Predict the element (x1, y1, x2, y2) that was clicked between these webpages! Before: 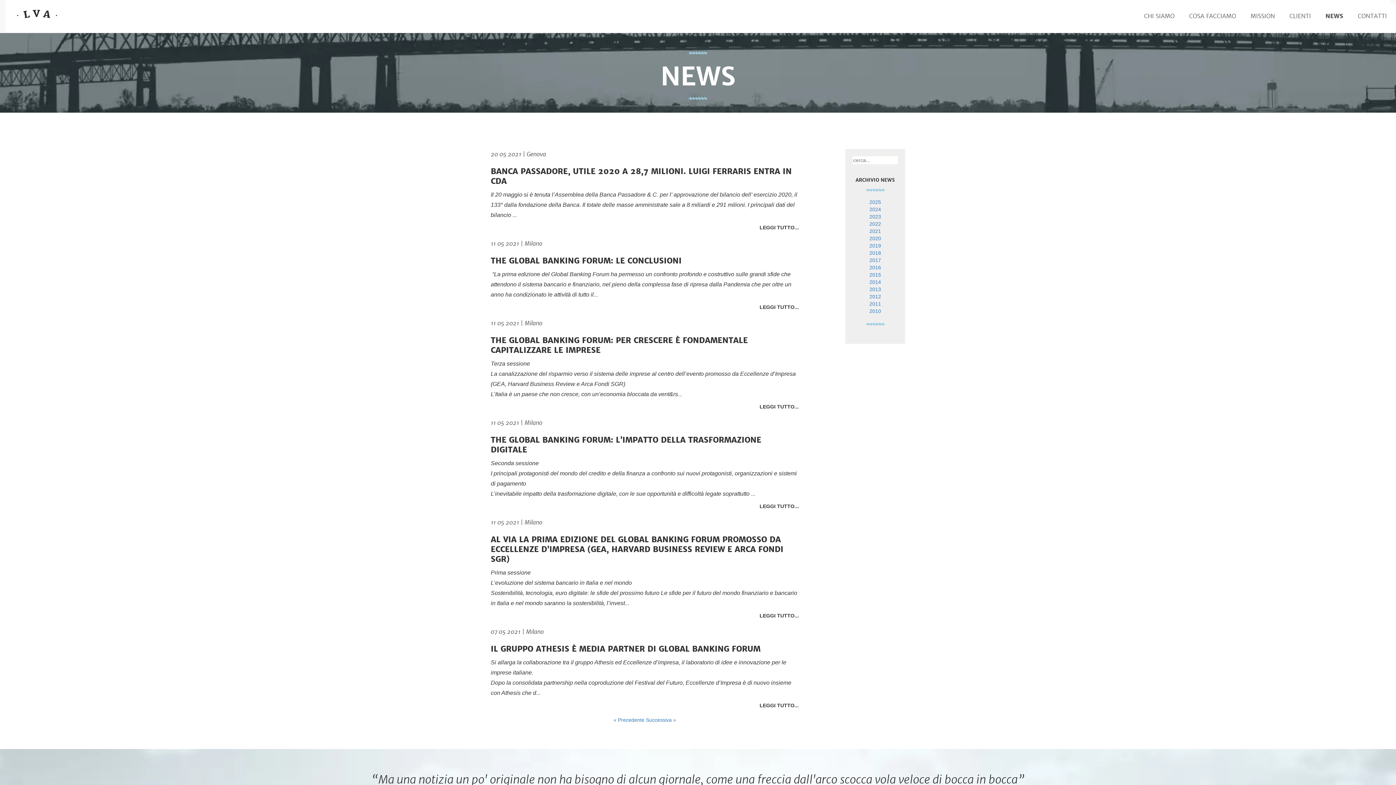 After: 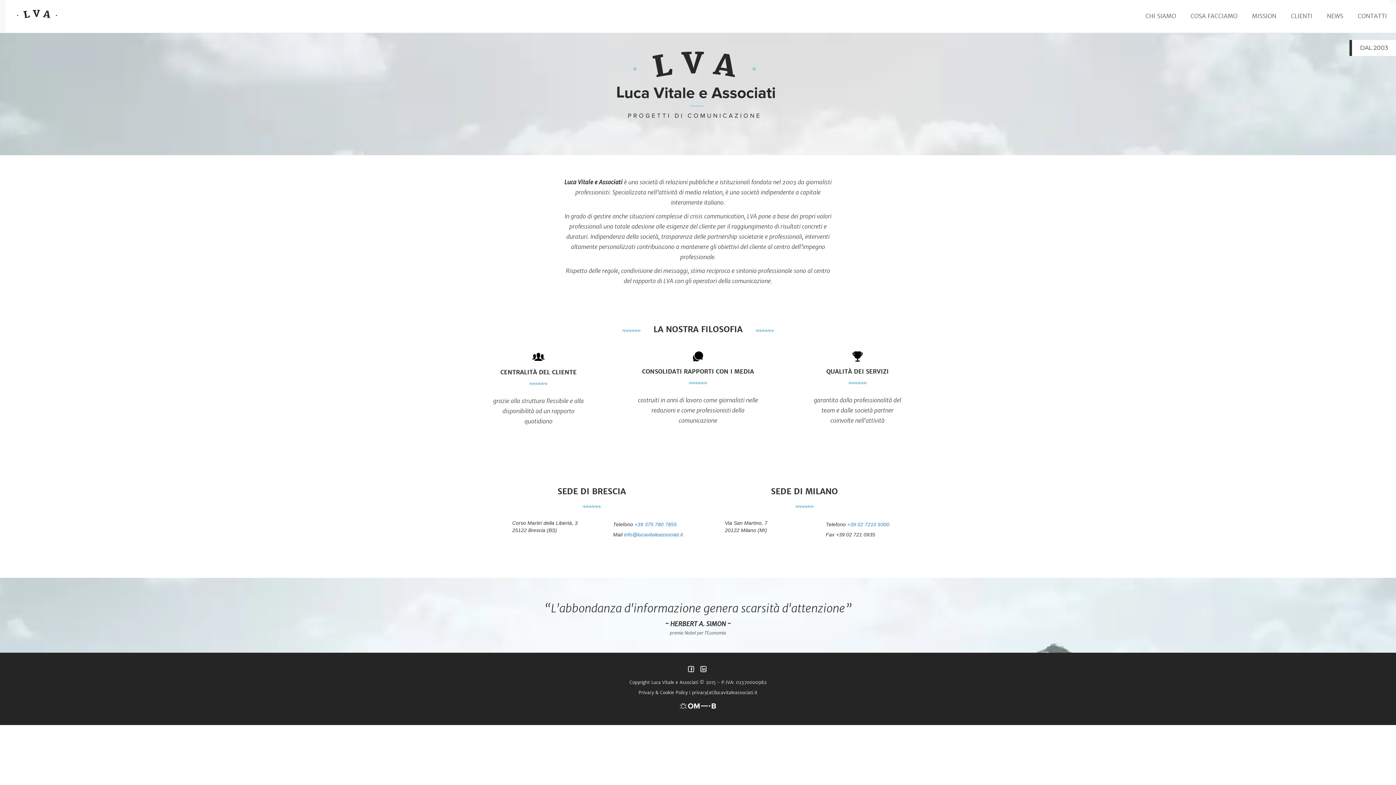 Action: bbox: (0, 2, 76, 20)